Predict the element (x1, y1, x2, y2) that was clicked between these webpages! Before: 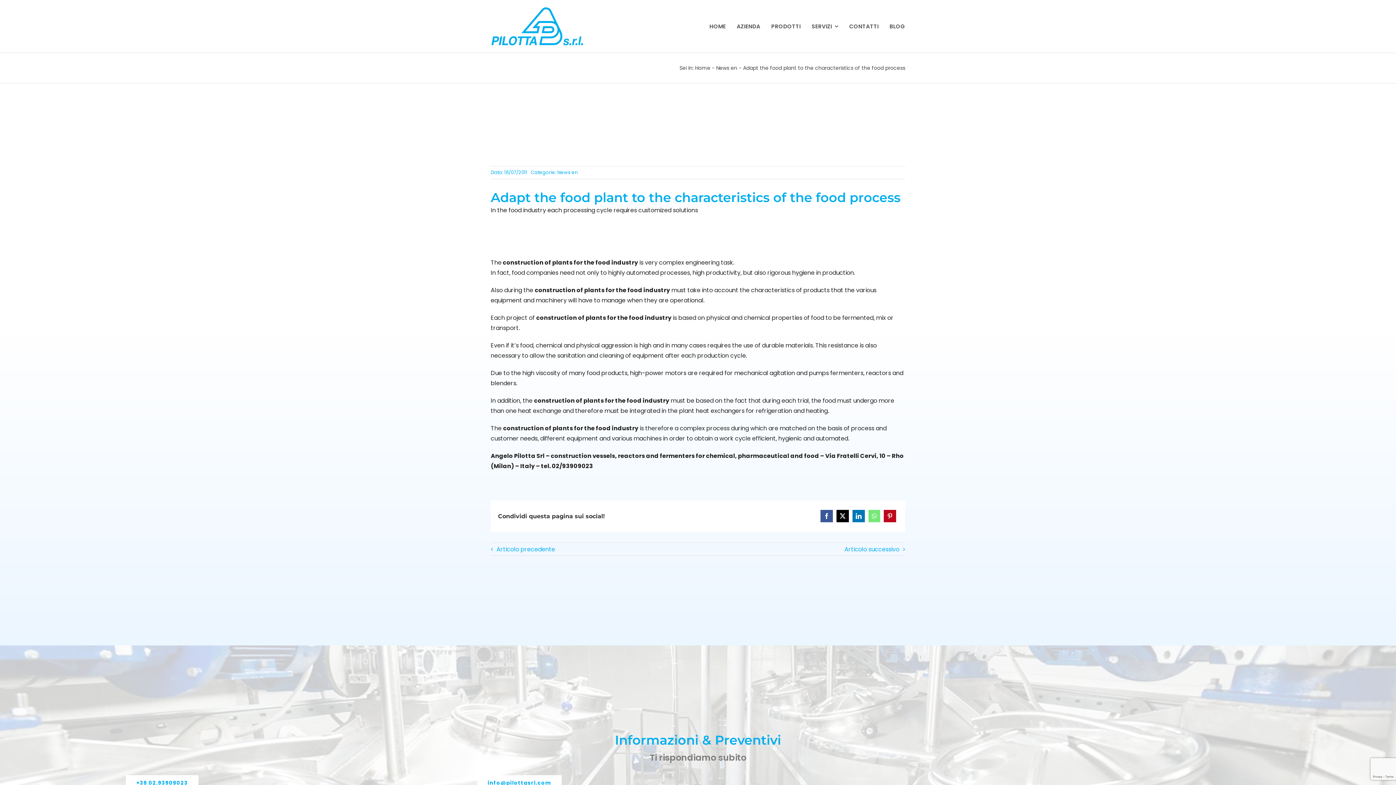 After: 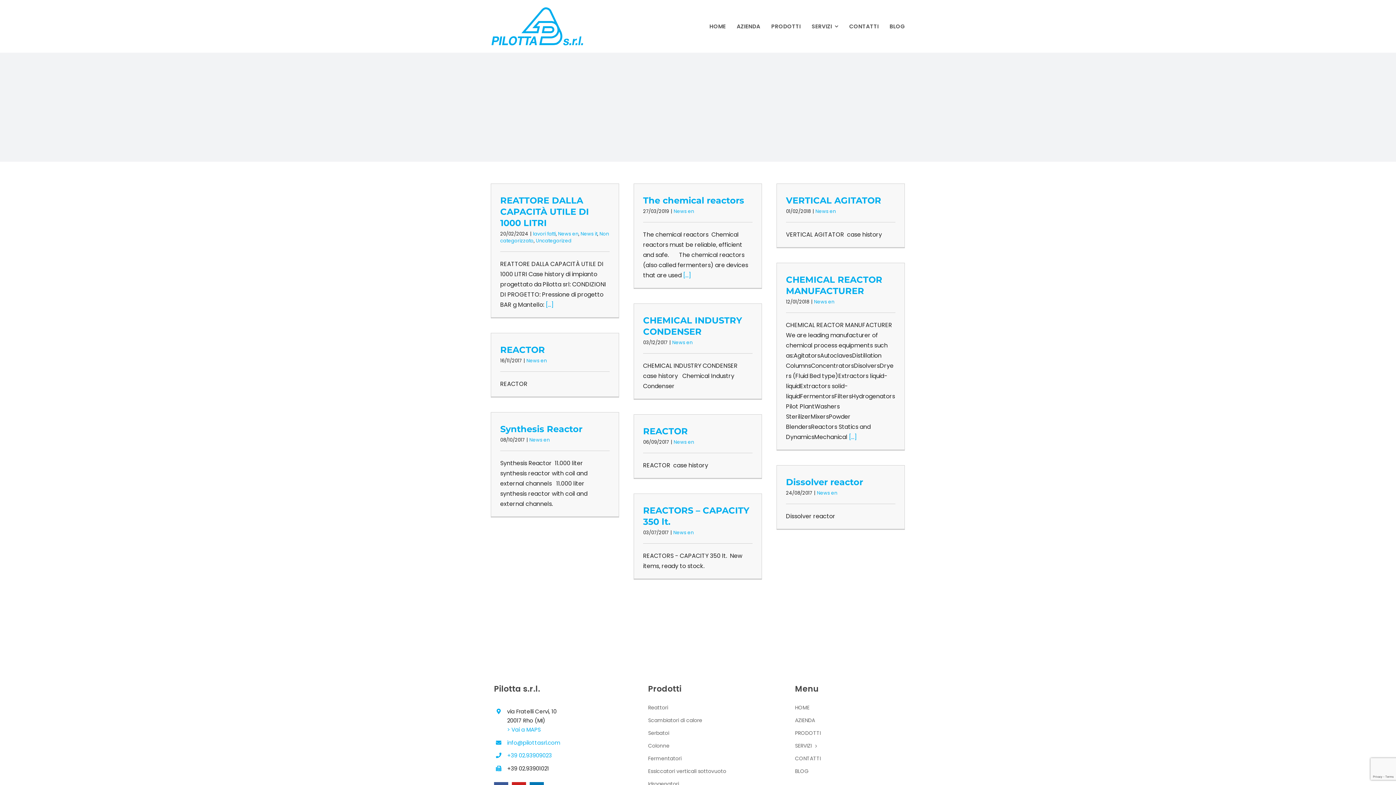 Action: bbox: (557, 169, 577, 175) label: News en